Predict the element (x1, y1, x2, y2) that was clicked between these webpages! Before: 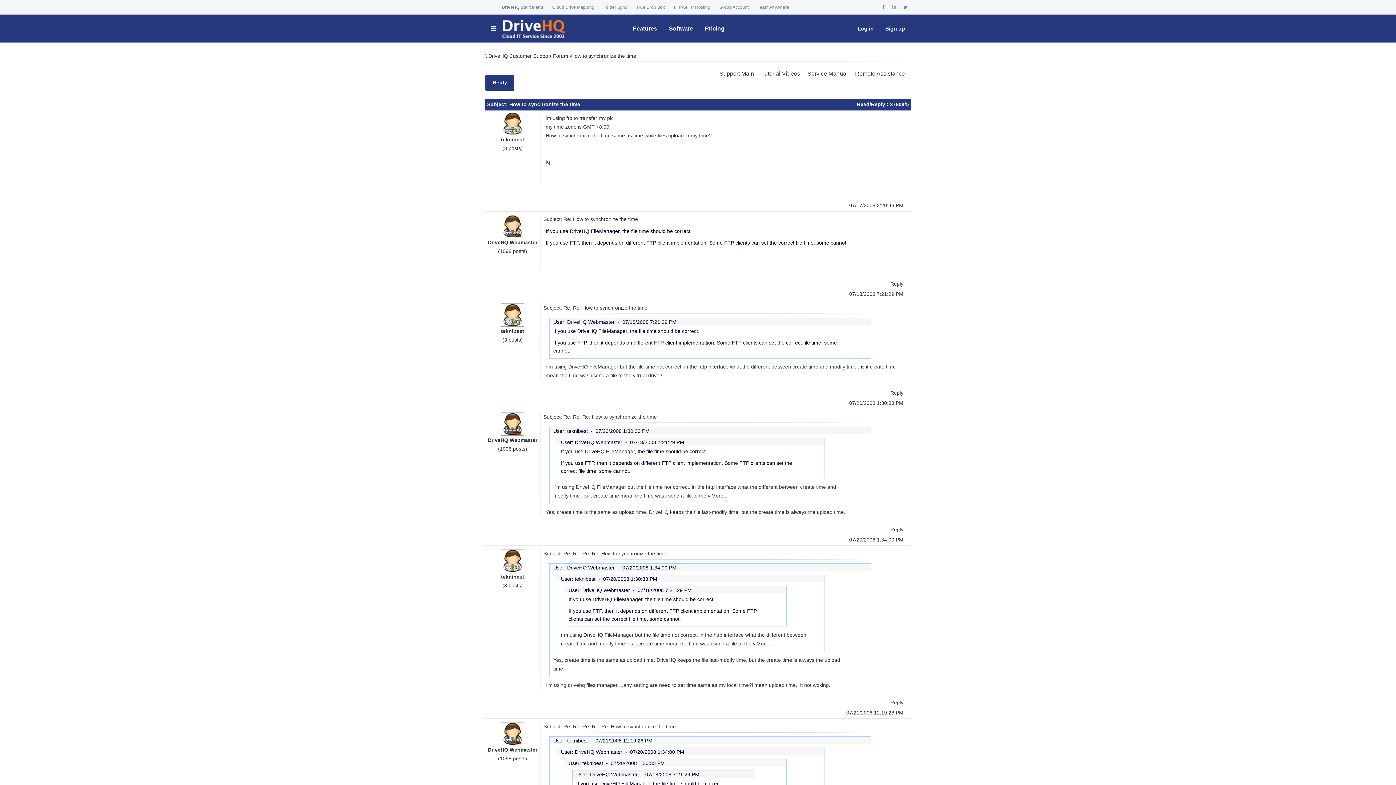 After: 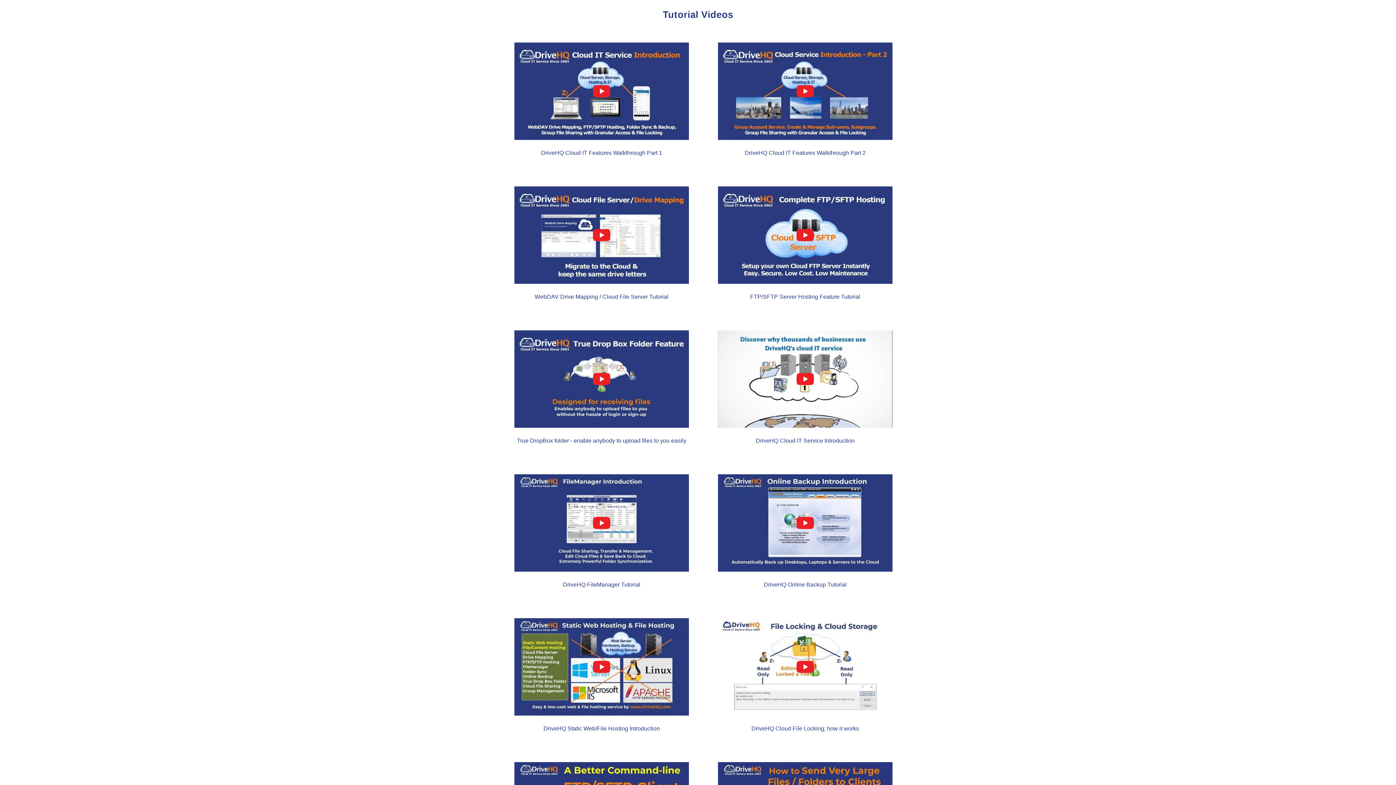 Action: label: Tutorial Videos bbox: (761, 70, 800, 76)